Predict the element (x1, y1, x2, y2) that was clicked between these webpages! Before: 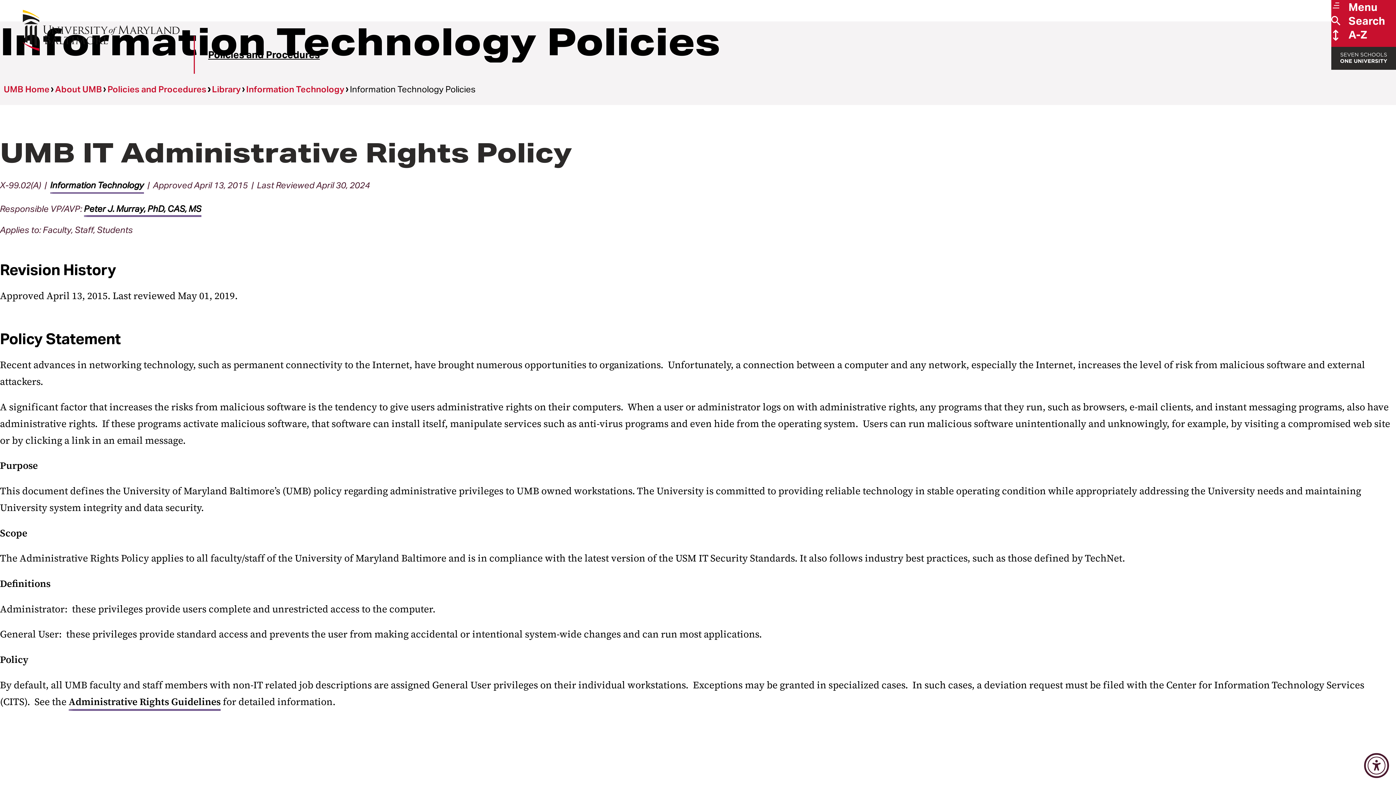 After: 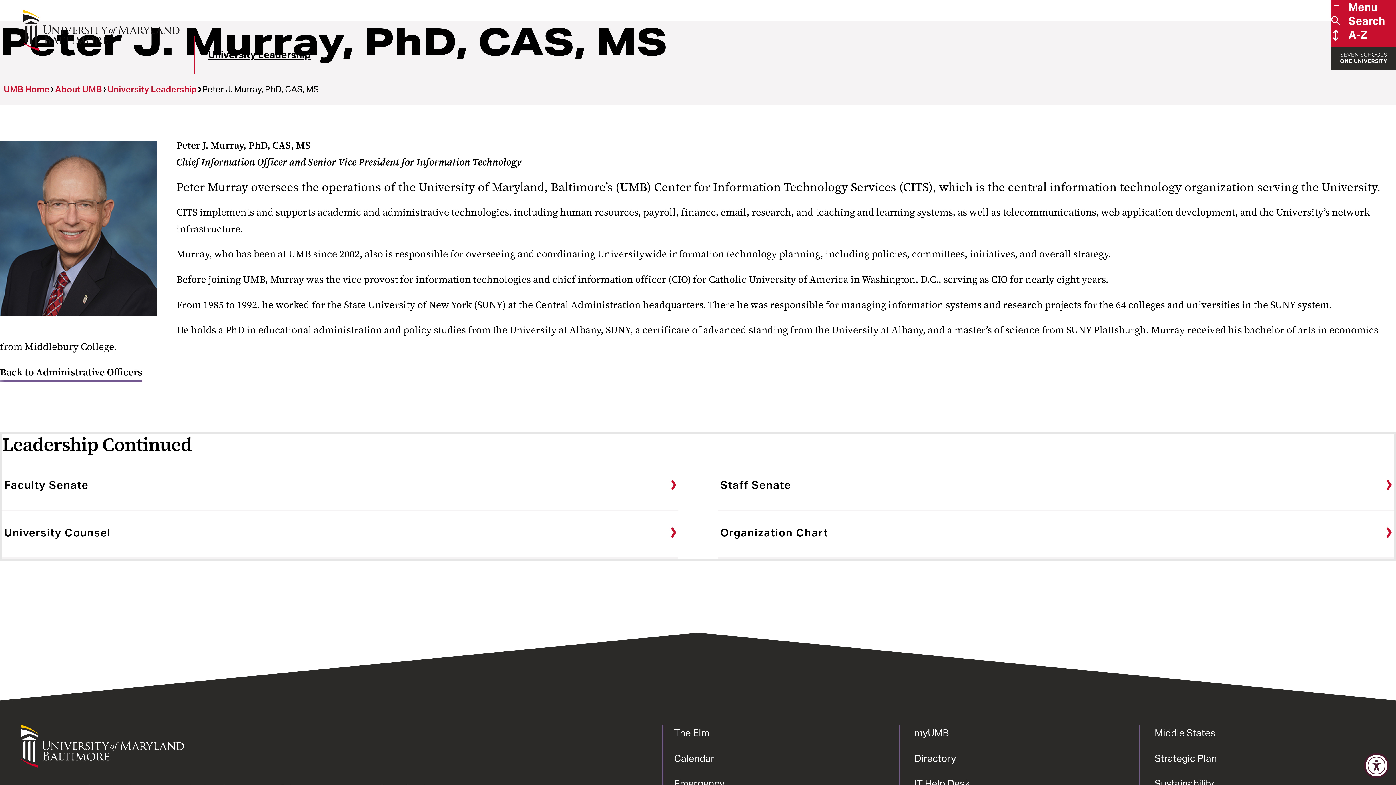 Action: label: Peter J. Murray, PhD, CAS, MS bbox: (84, 203, 201, 217)